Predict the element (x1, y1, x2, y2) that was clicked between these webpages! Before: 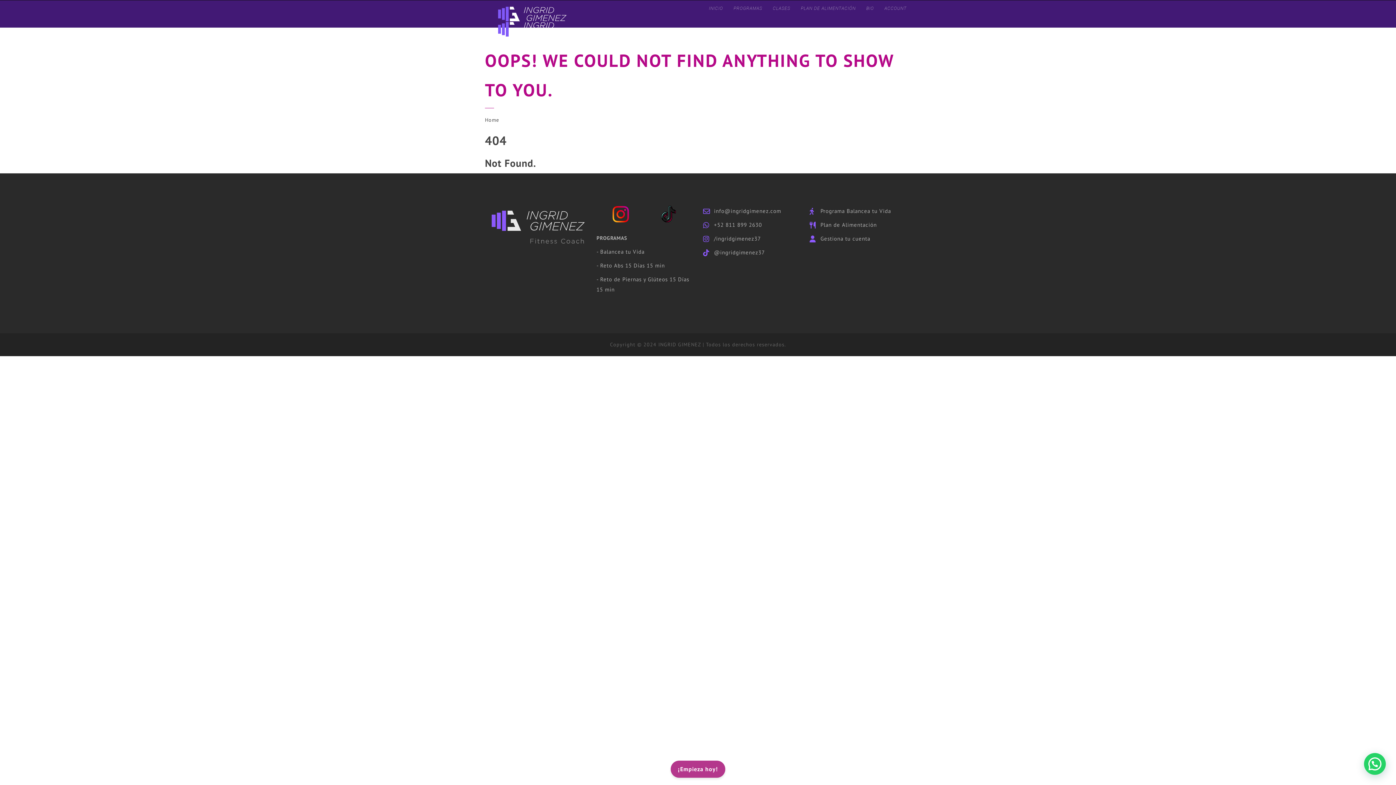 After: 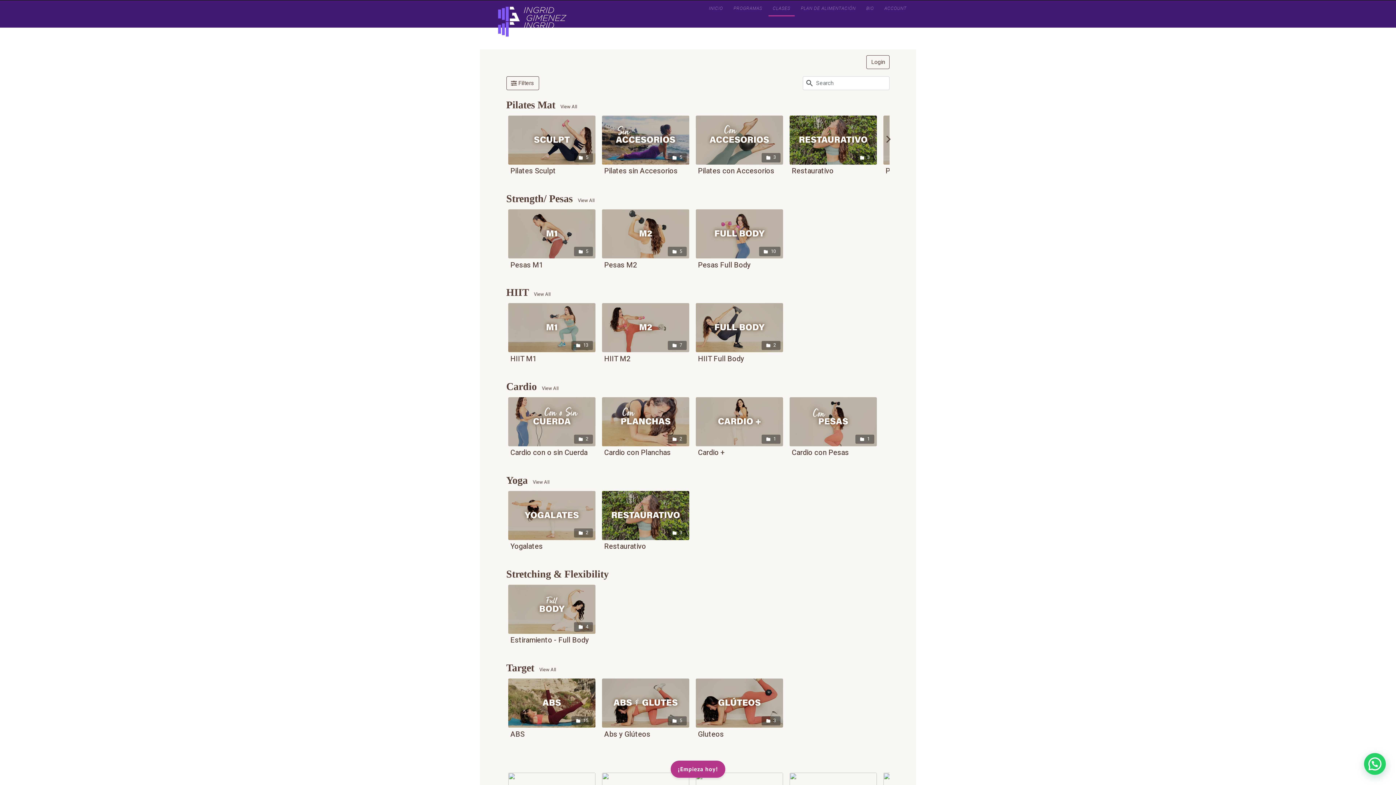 Action: bbox: (768, 0, 794, 16) label: CLASES